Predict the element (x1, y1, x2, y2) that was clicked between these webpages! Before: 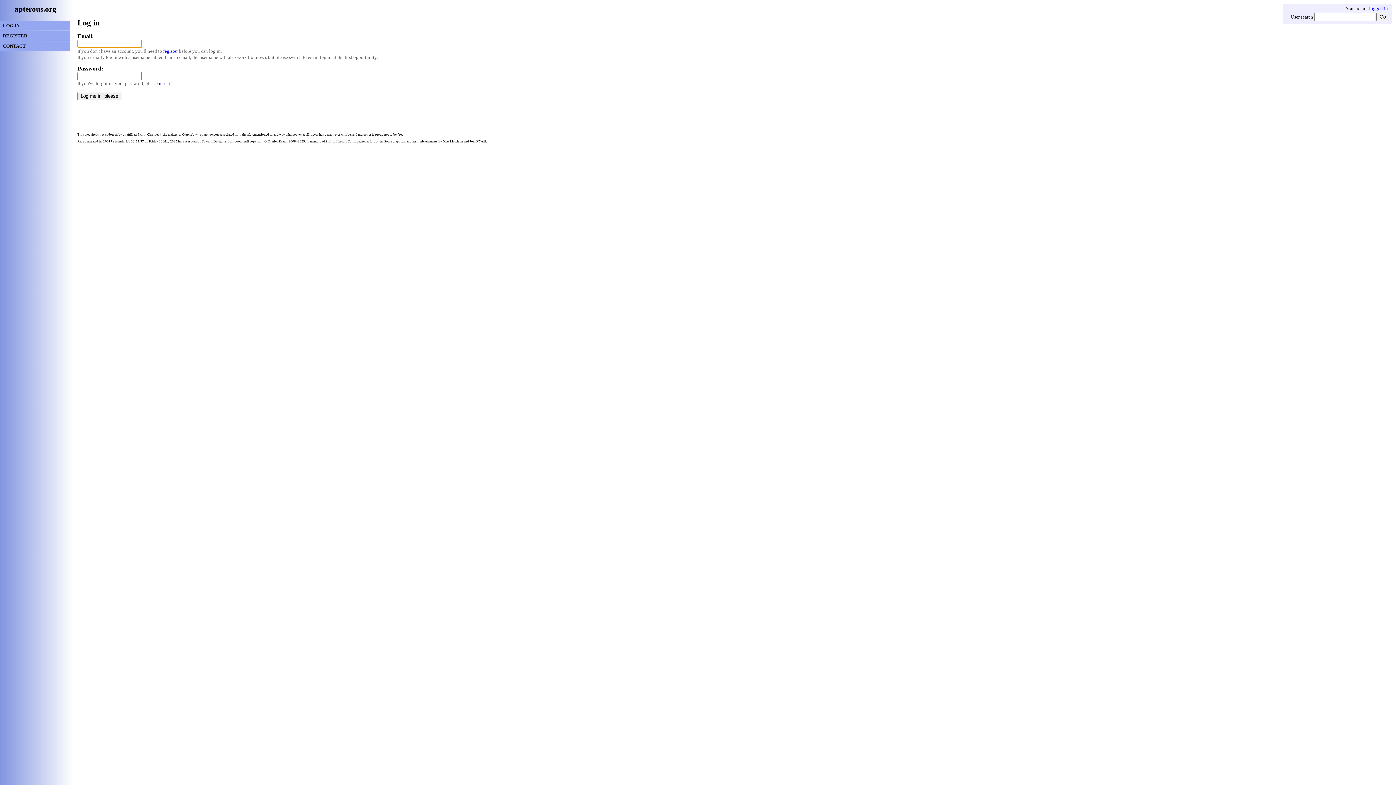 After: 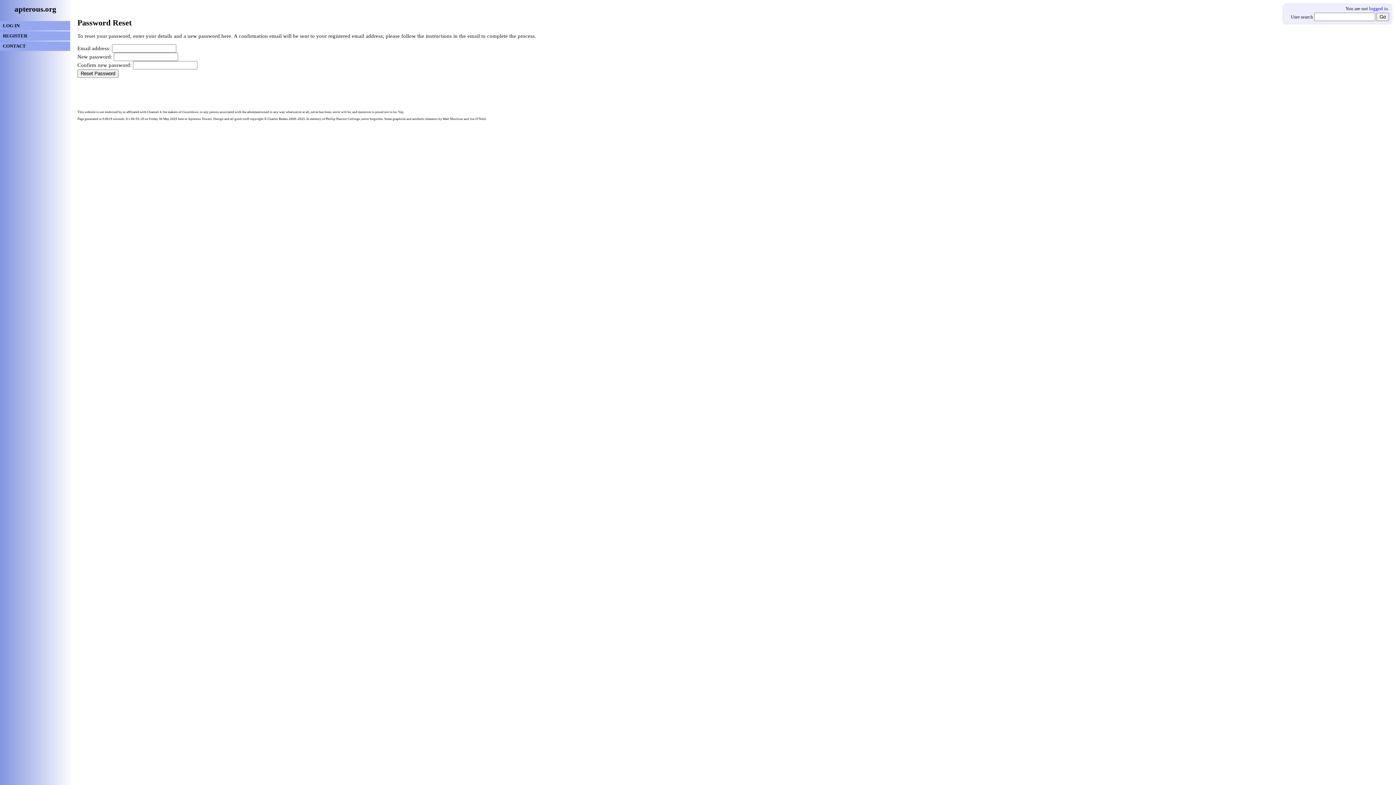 Action: label: reset it bbox: (158, 80, 172, 86)